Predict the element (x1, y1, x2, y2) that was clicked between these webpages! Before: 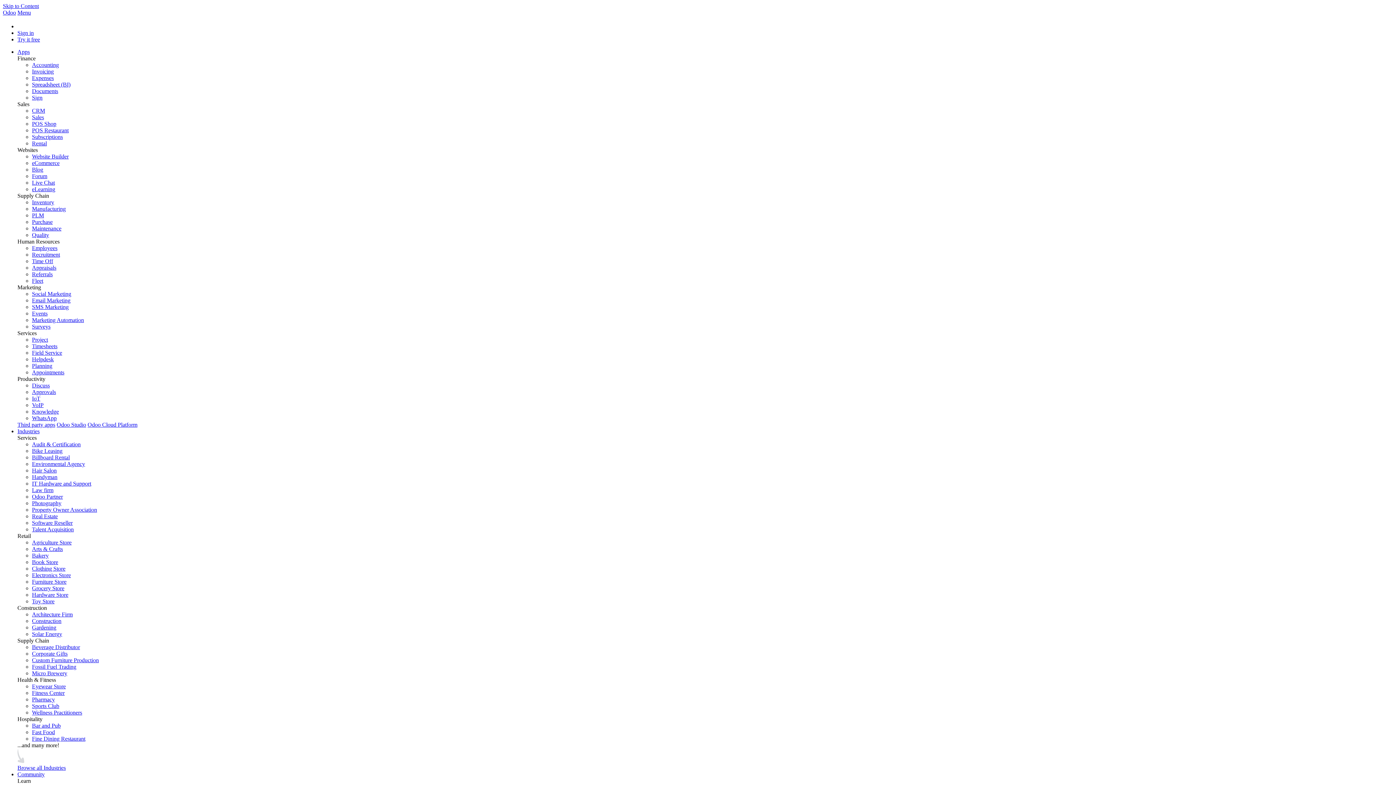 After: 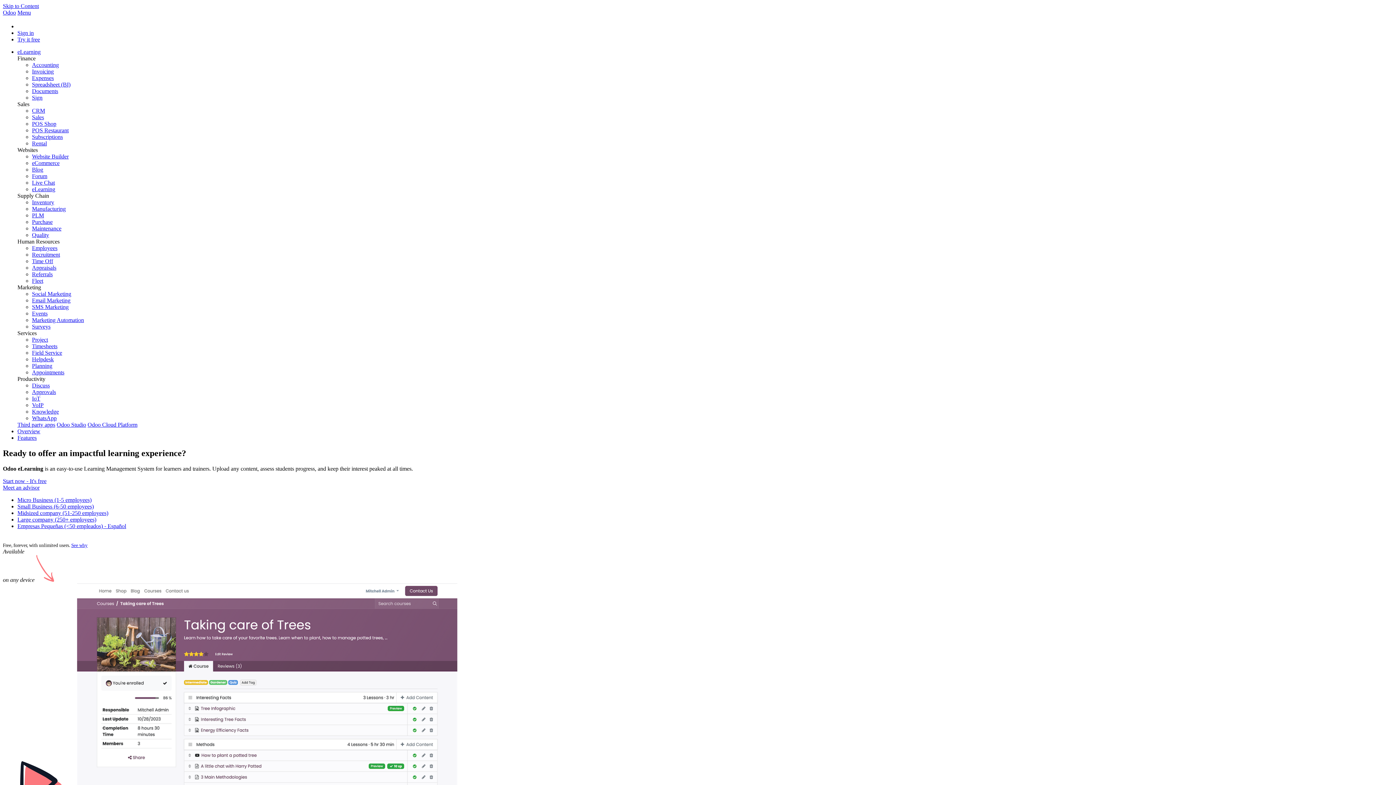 Action: label: eLearning bbox: (32, 186, 55, 192)